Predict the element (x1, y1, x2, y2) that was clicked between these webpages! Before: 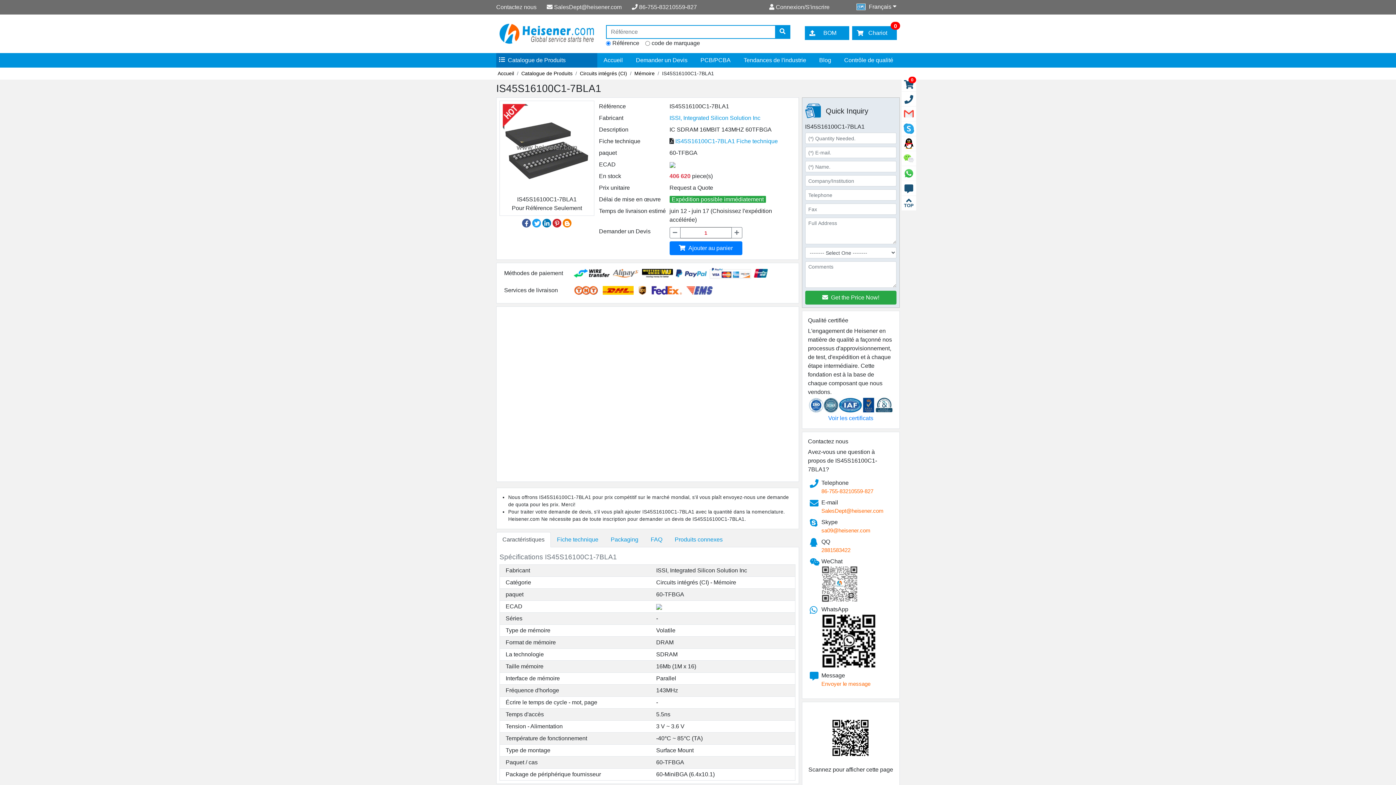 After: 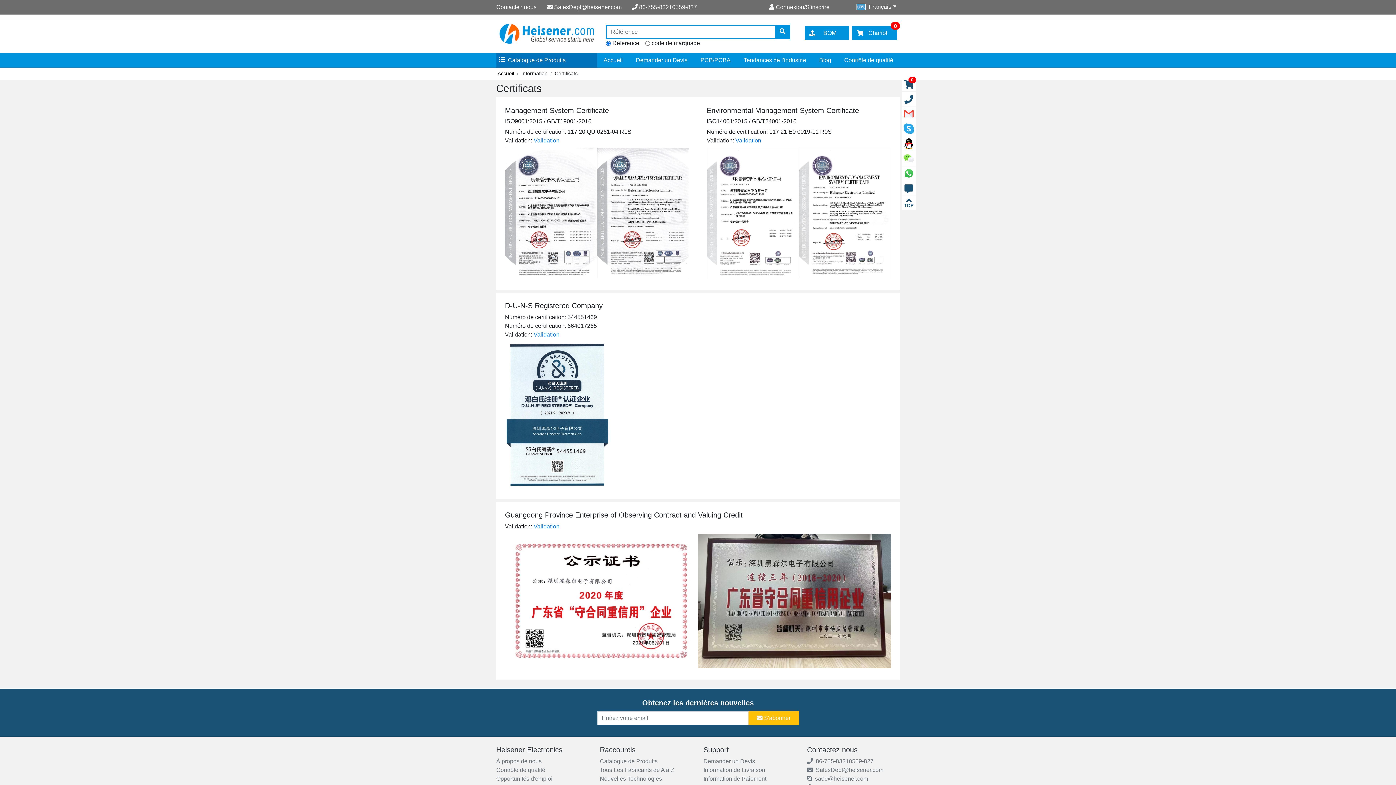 Action: label: Voir les certificats bbox: (828, 415, 873, 421)